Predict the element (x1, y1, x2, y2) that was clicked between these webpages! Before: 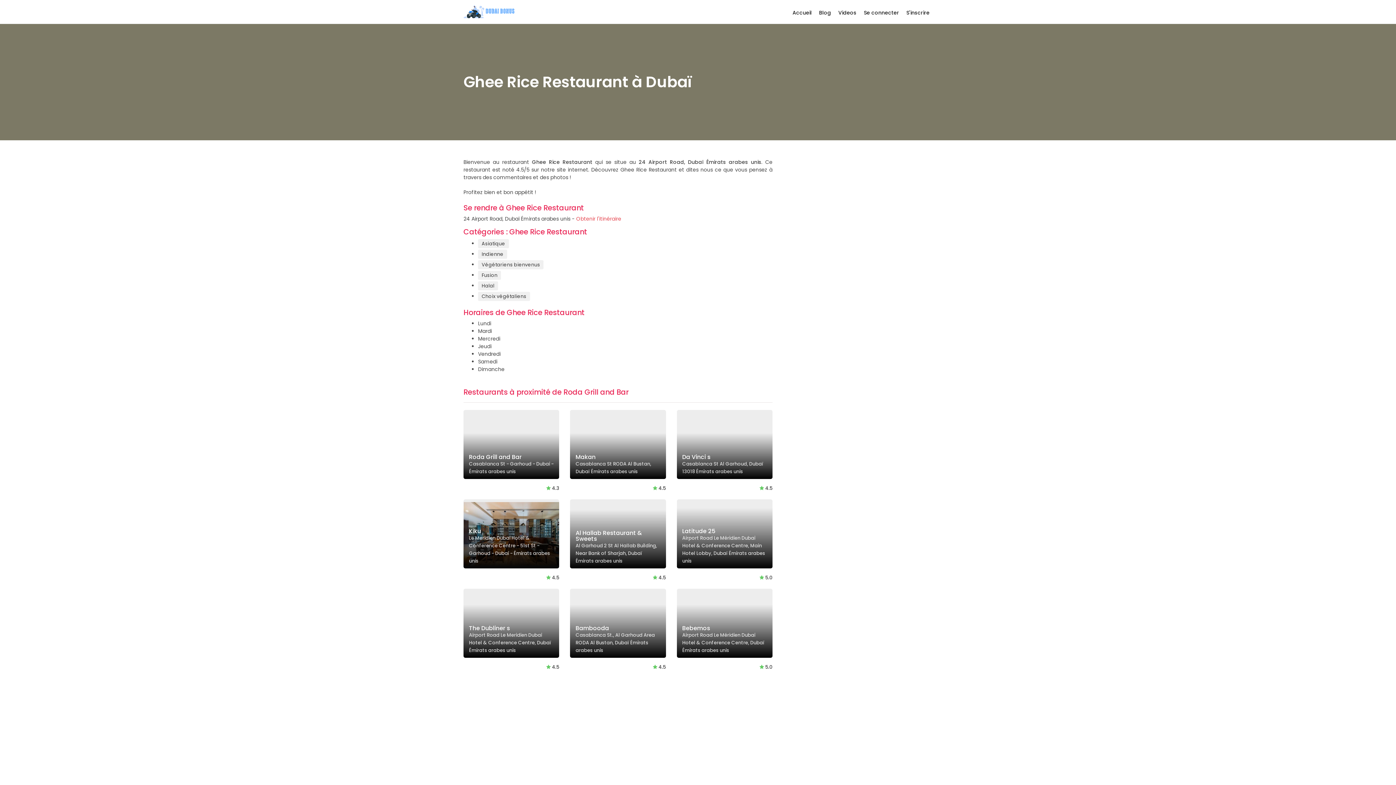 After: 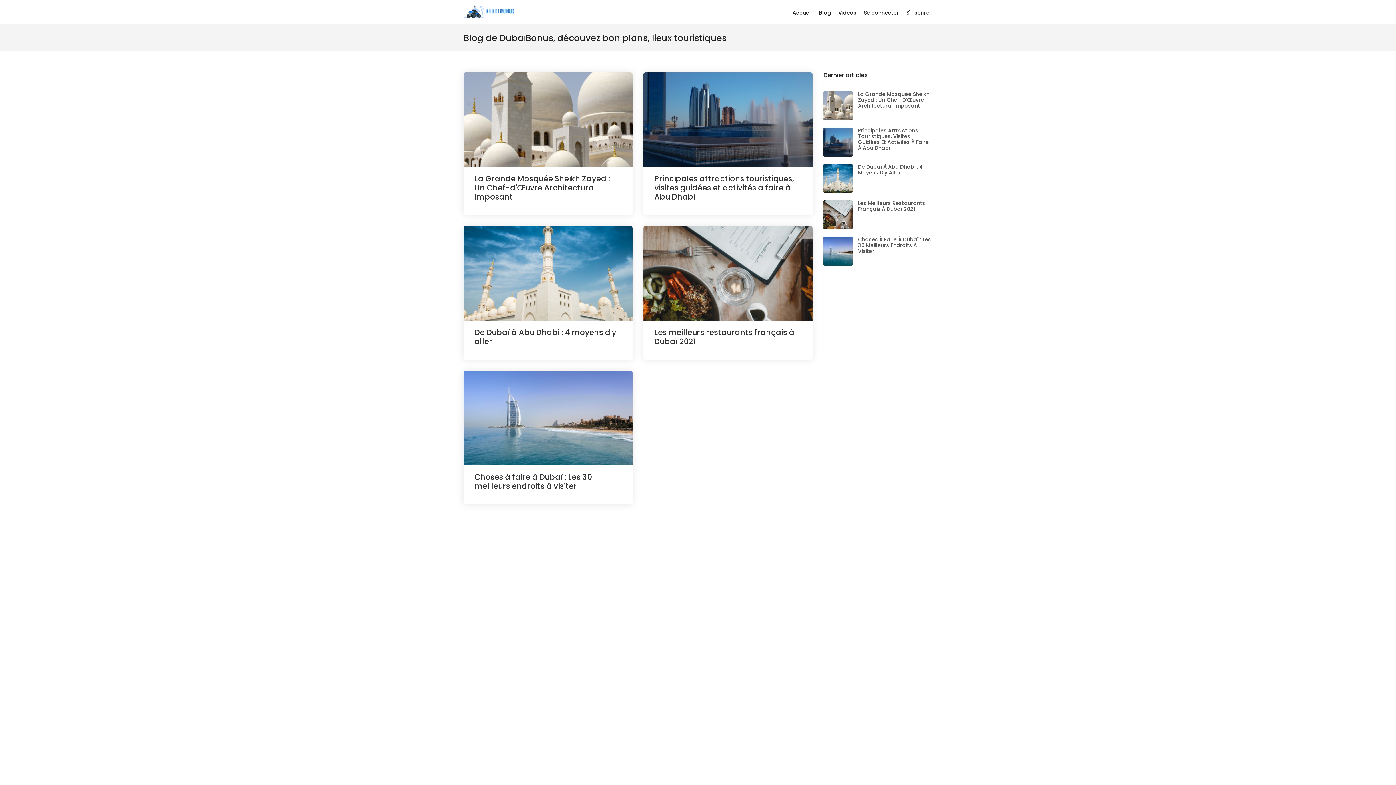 Action: label: Blog bbox: (816, 9, 834, 20)